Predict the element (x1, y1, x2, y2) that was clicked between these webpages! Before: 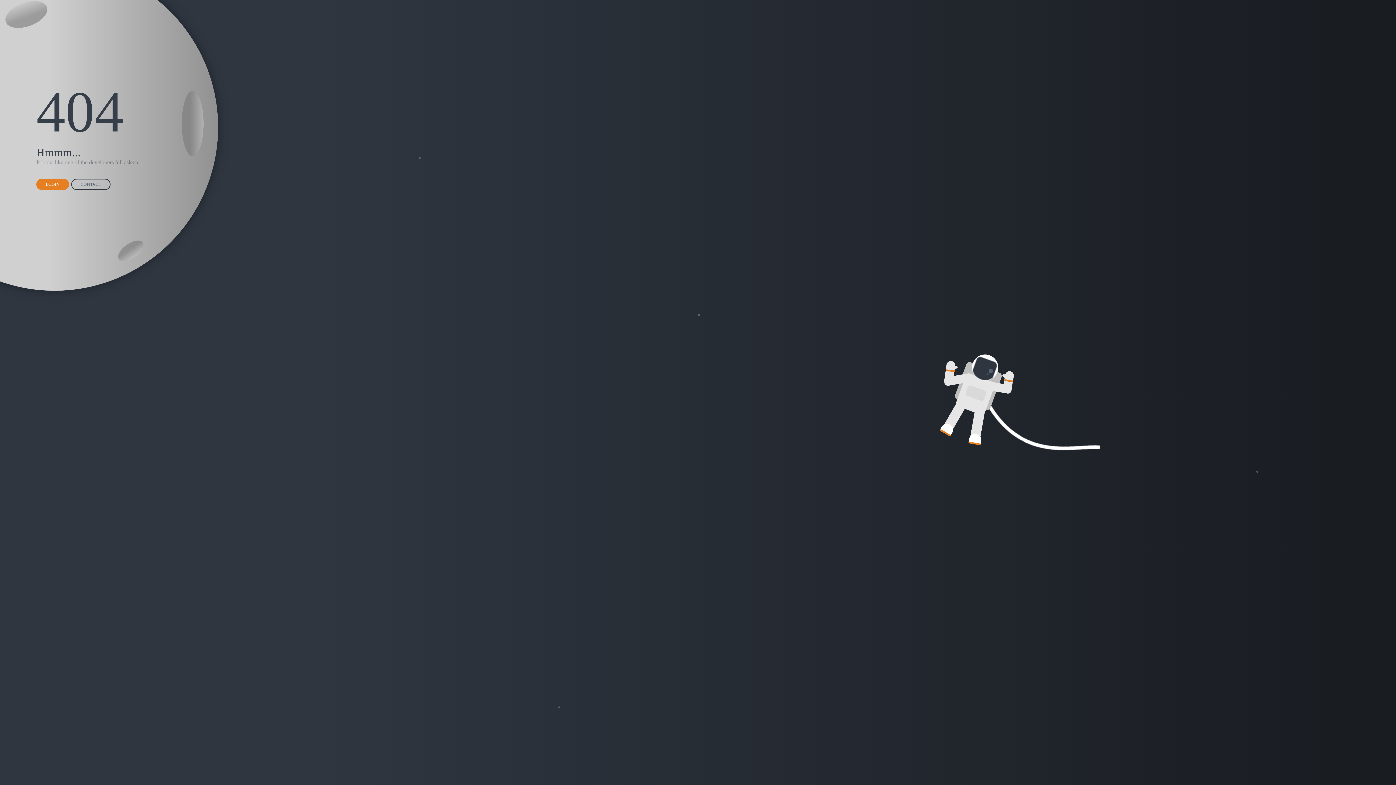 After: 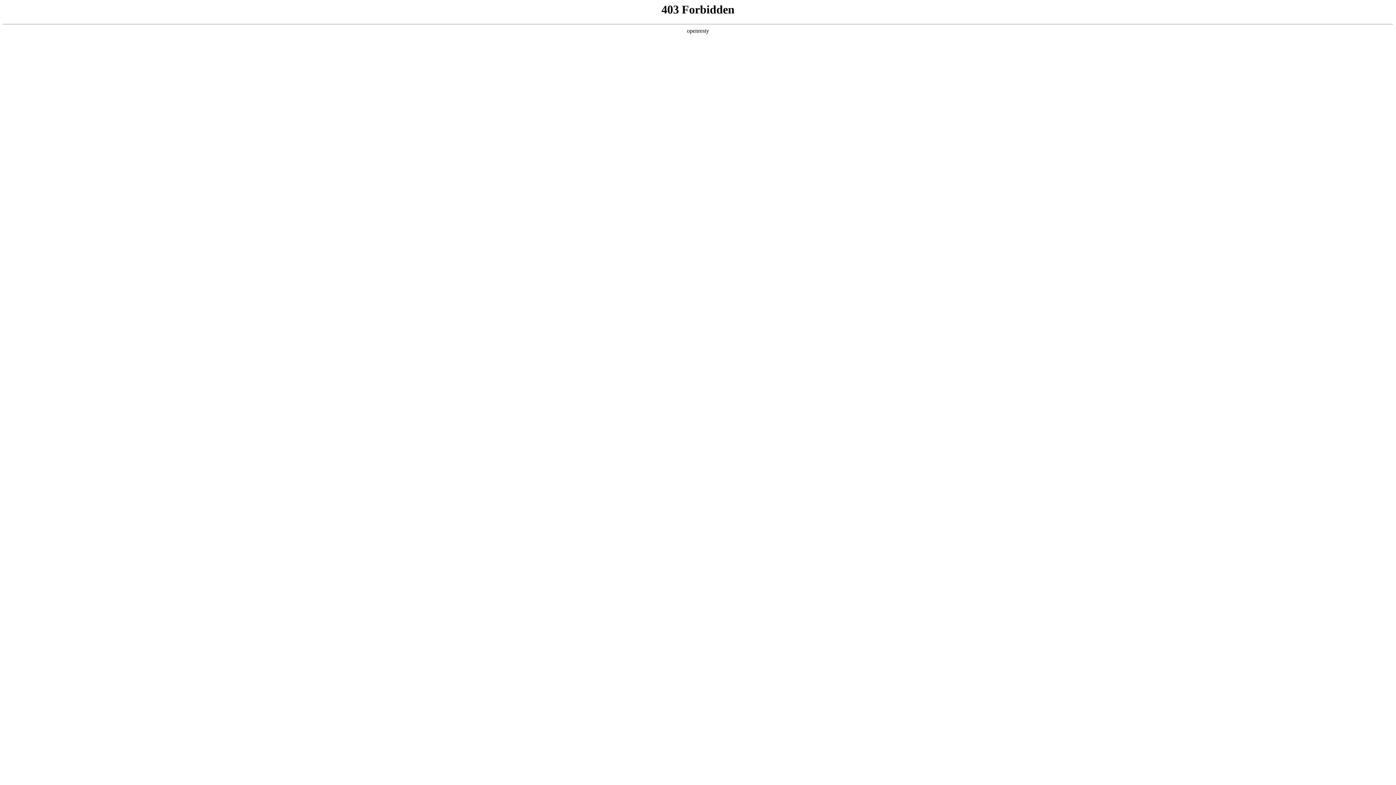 Action: label: CONTACT bbox: (71, 178, 110, 190)